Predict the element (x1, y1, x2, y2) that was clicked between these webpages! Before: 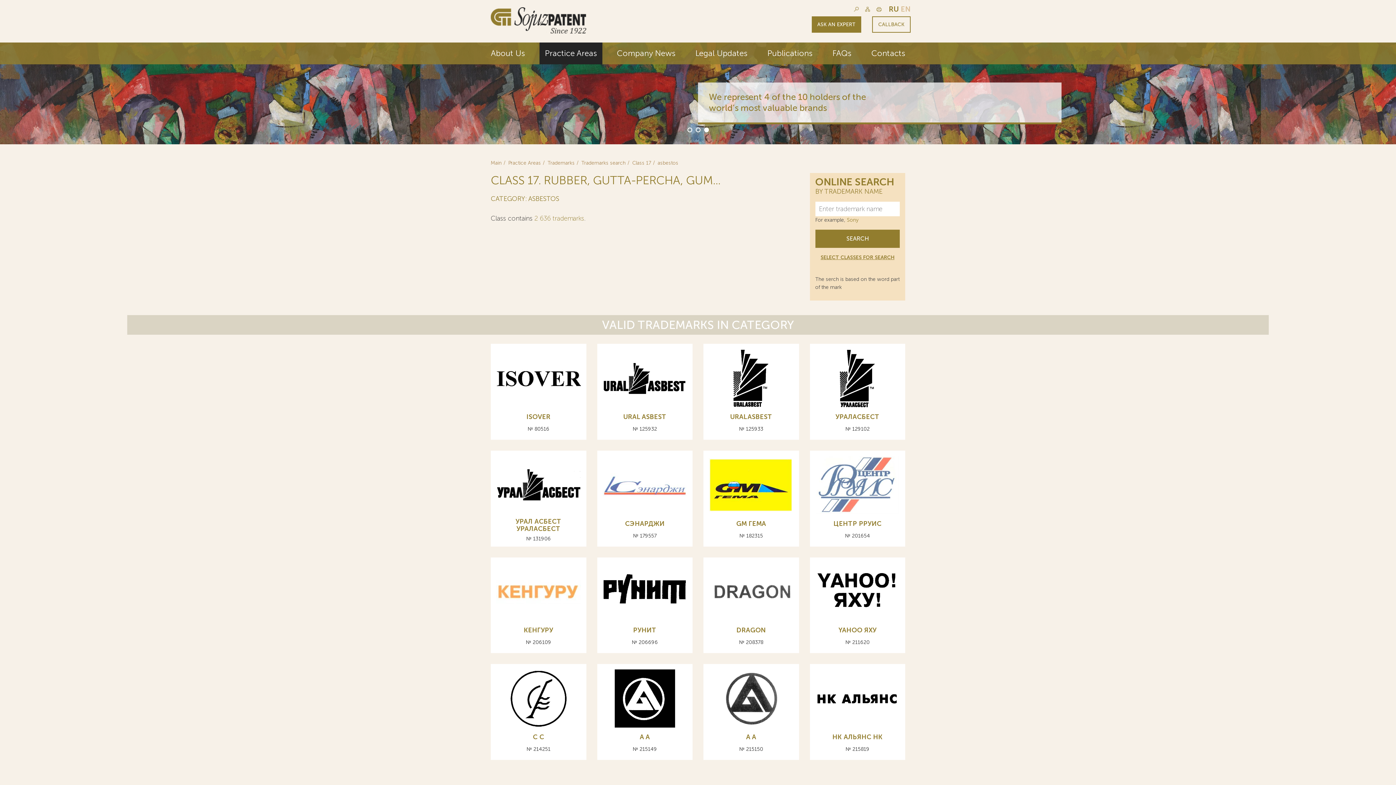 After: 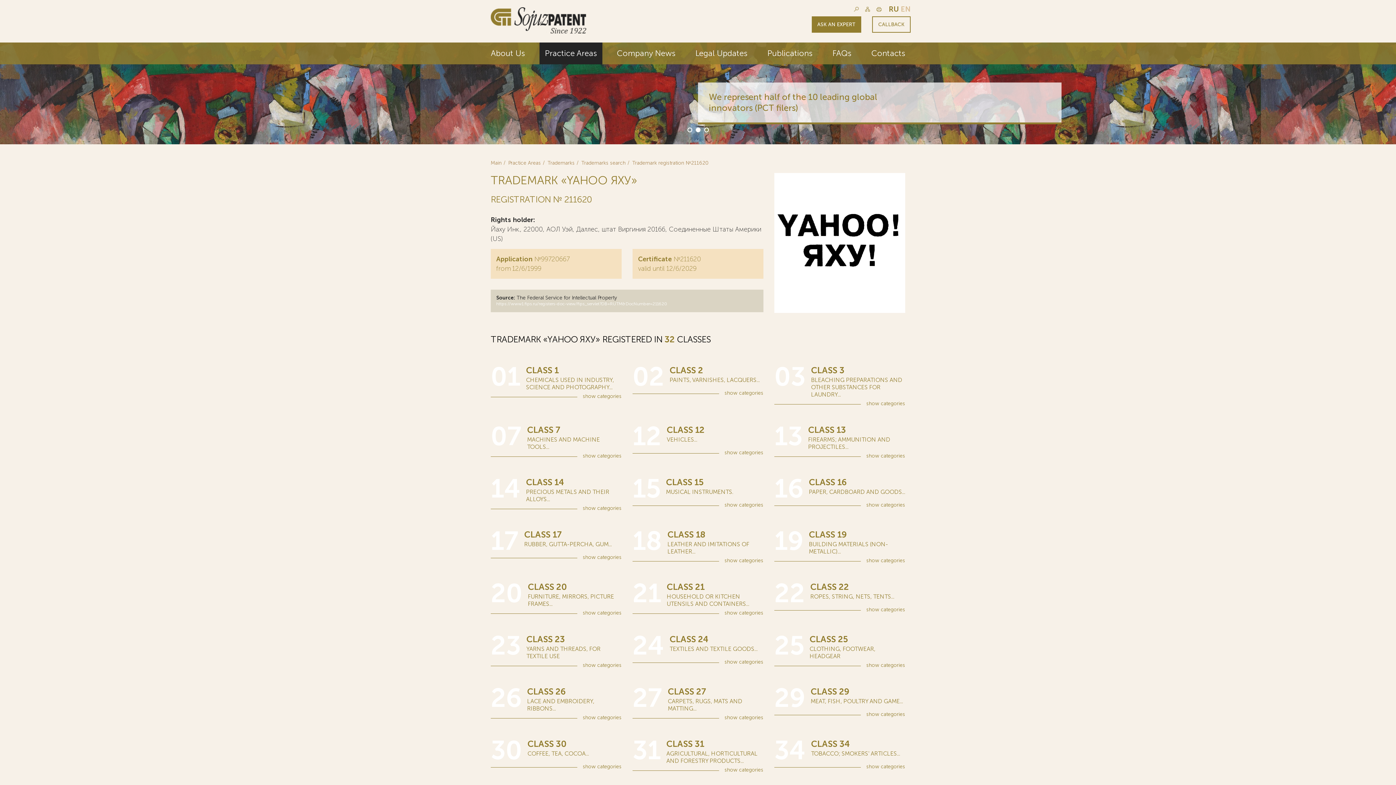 Action: bbox: (810, 557, 905, 653) label: YAHOO ЯХУ
№ 211620